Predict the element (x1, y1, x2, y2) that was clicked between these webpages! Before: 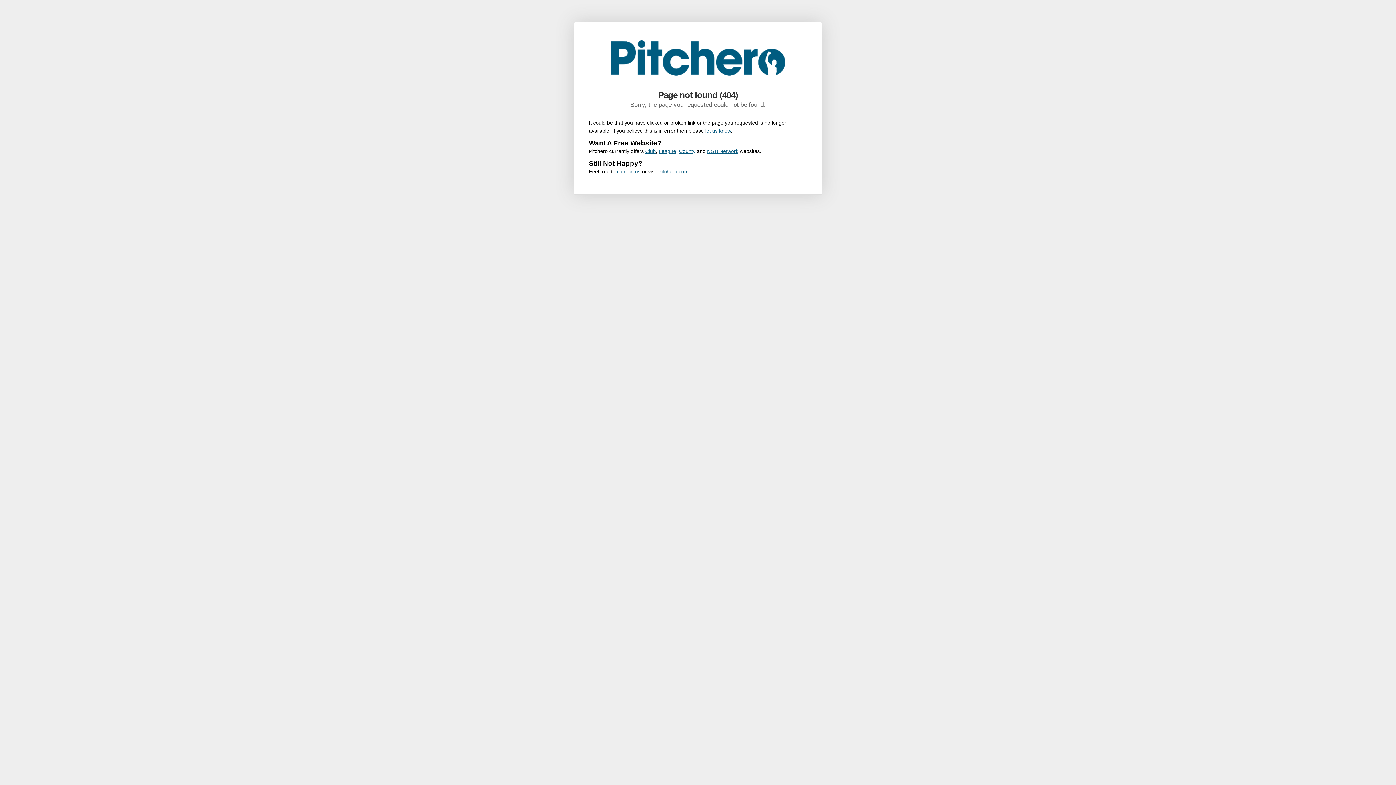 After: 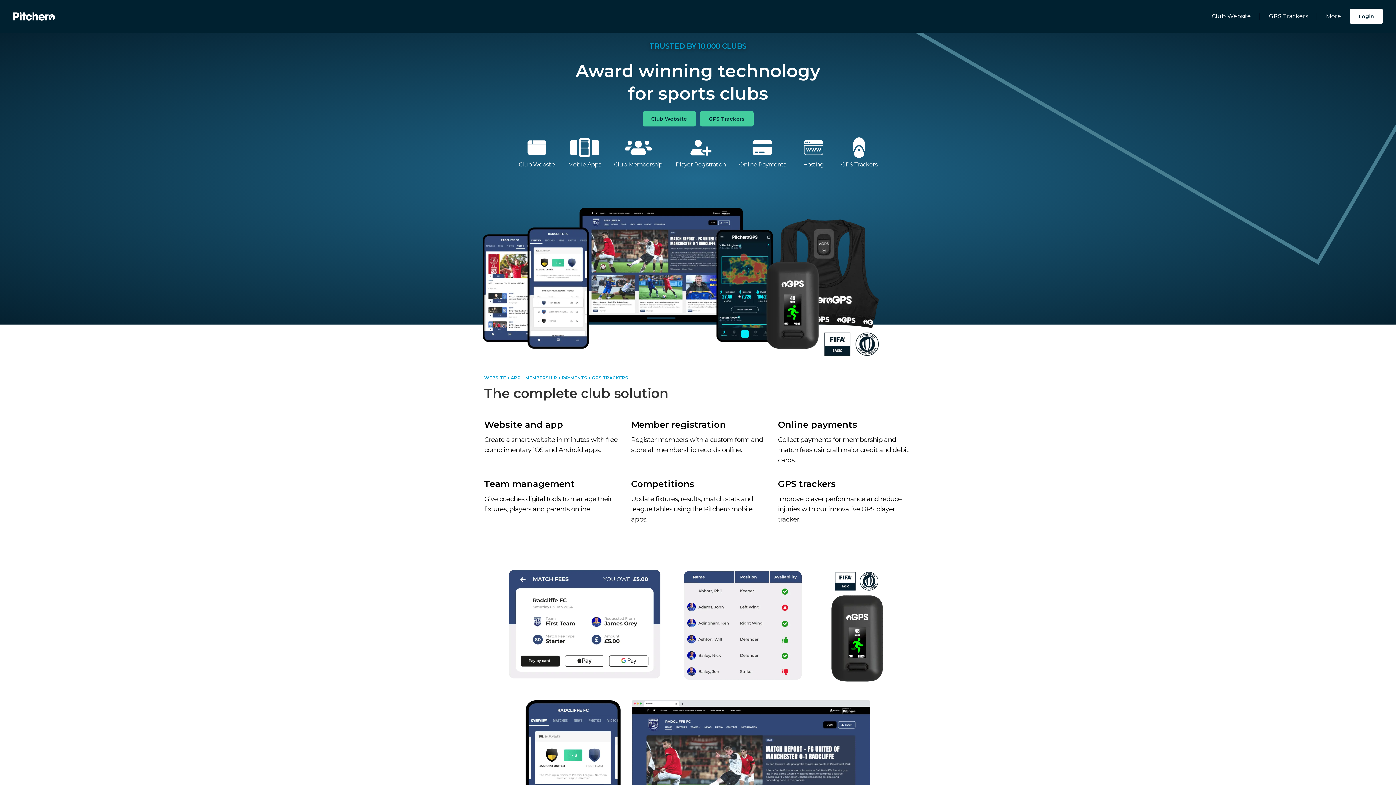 Action: label: County bbox: (679, 148, 695, 154)